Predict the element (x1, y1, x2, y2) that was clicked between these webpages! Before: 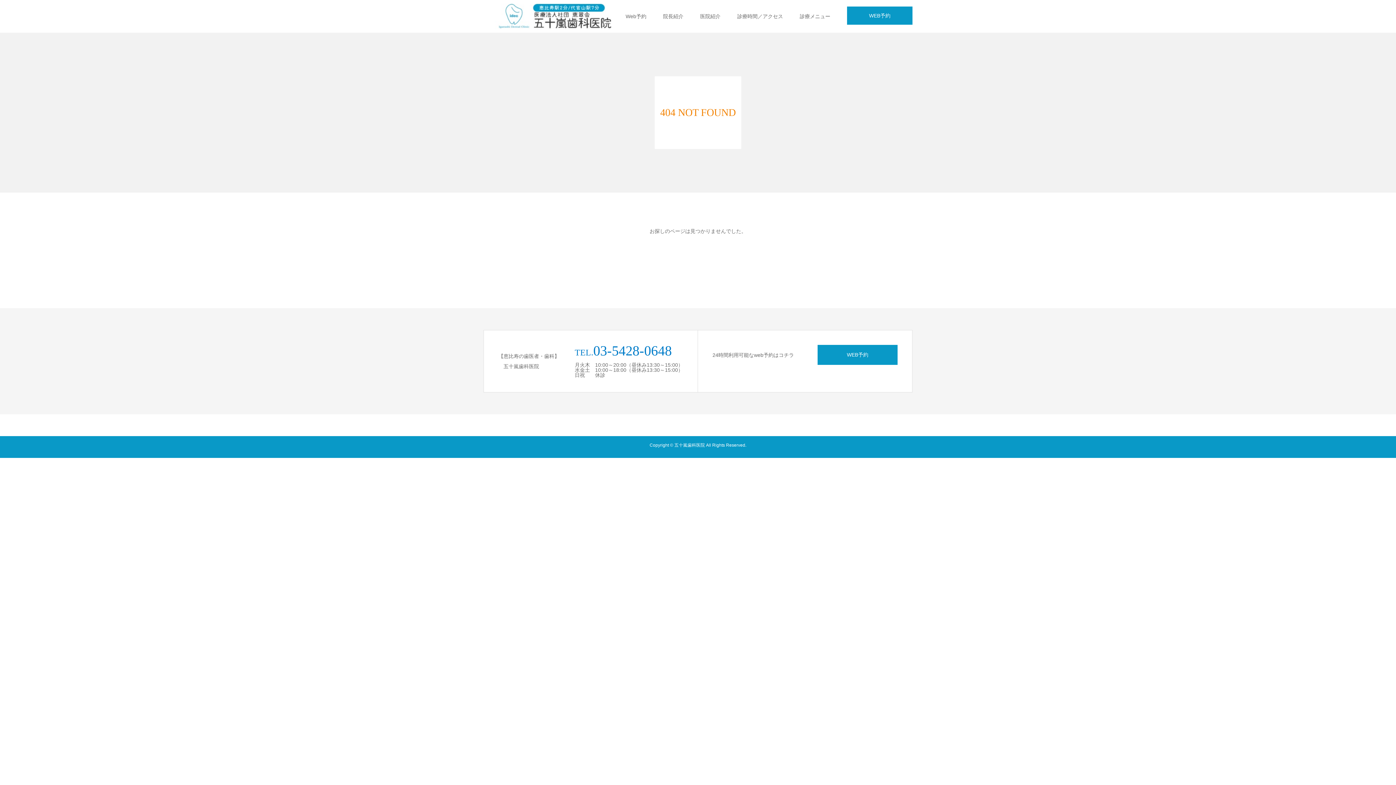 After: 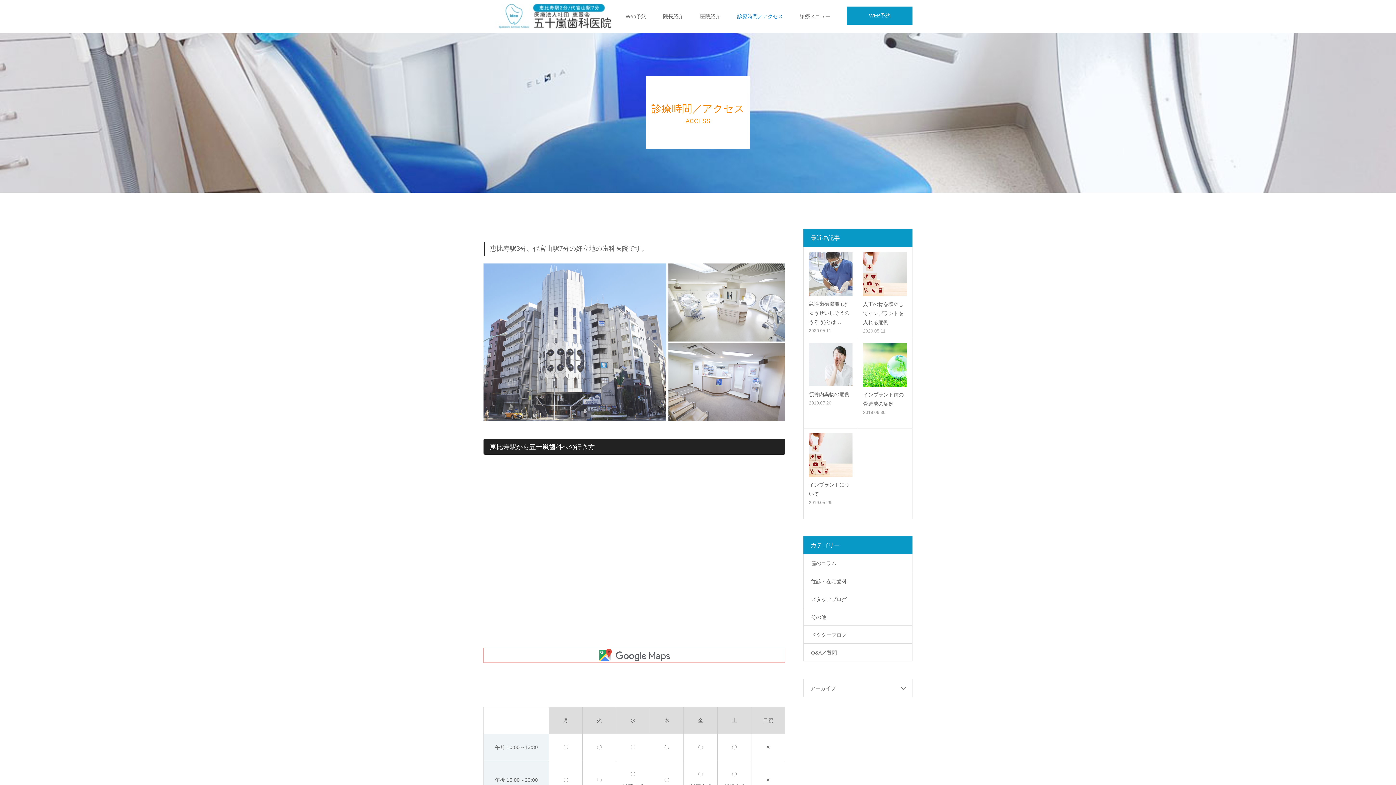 Action: label: 診療時間／アクセス bbox: (737, 0, 783, 32)